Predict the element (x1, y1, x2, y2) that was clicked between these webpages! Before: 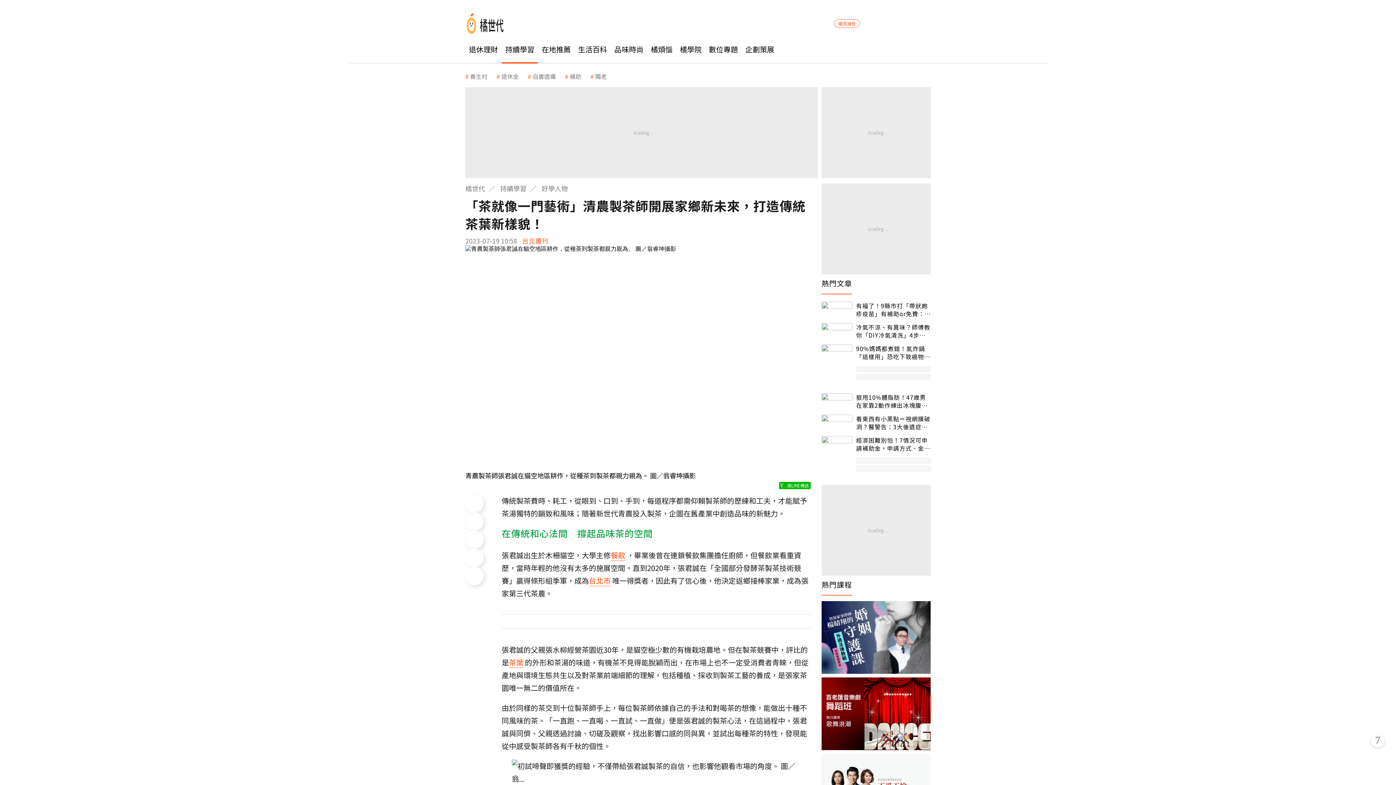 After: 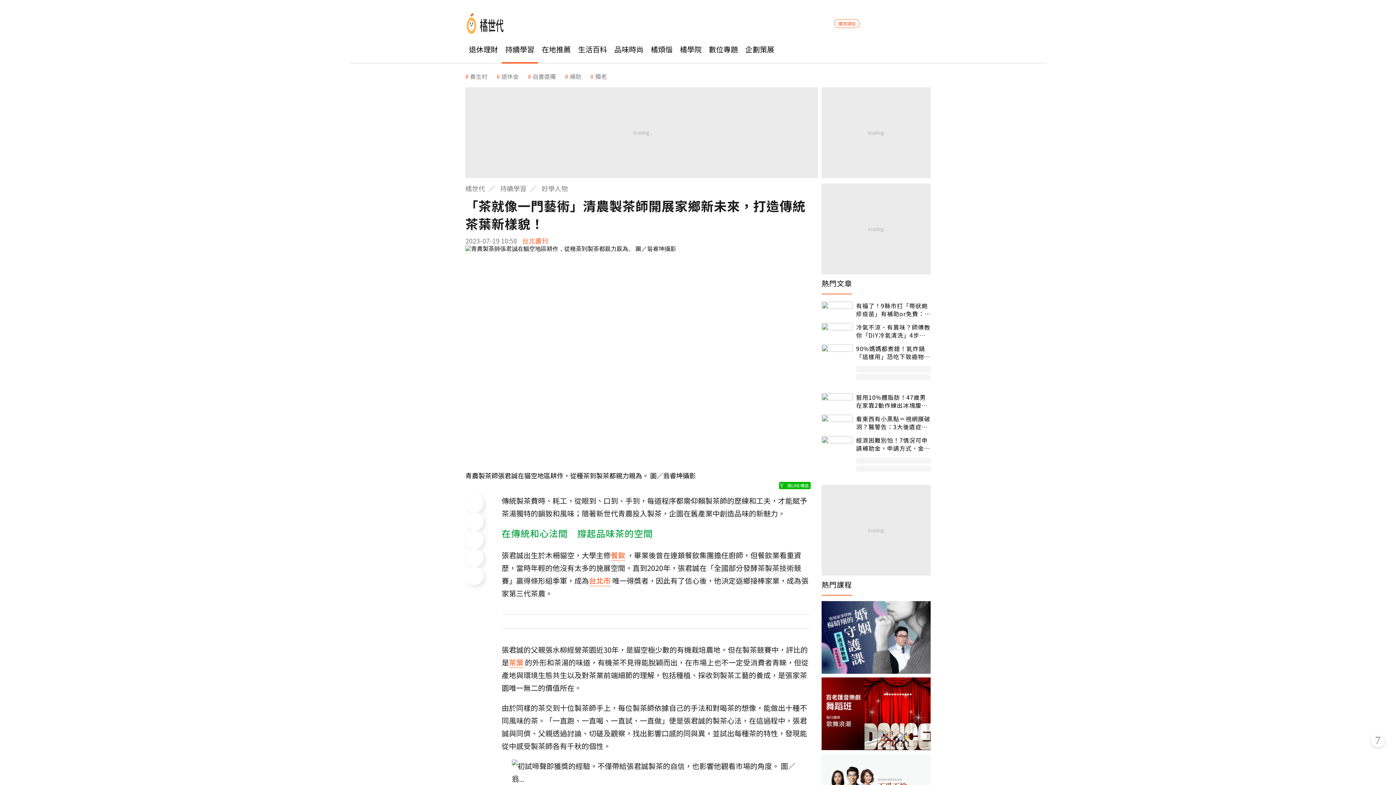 Action: bbox: (465, 494, 483, 512)